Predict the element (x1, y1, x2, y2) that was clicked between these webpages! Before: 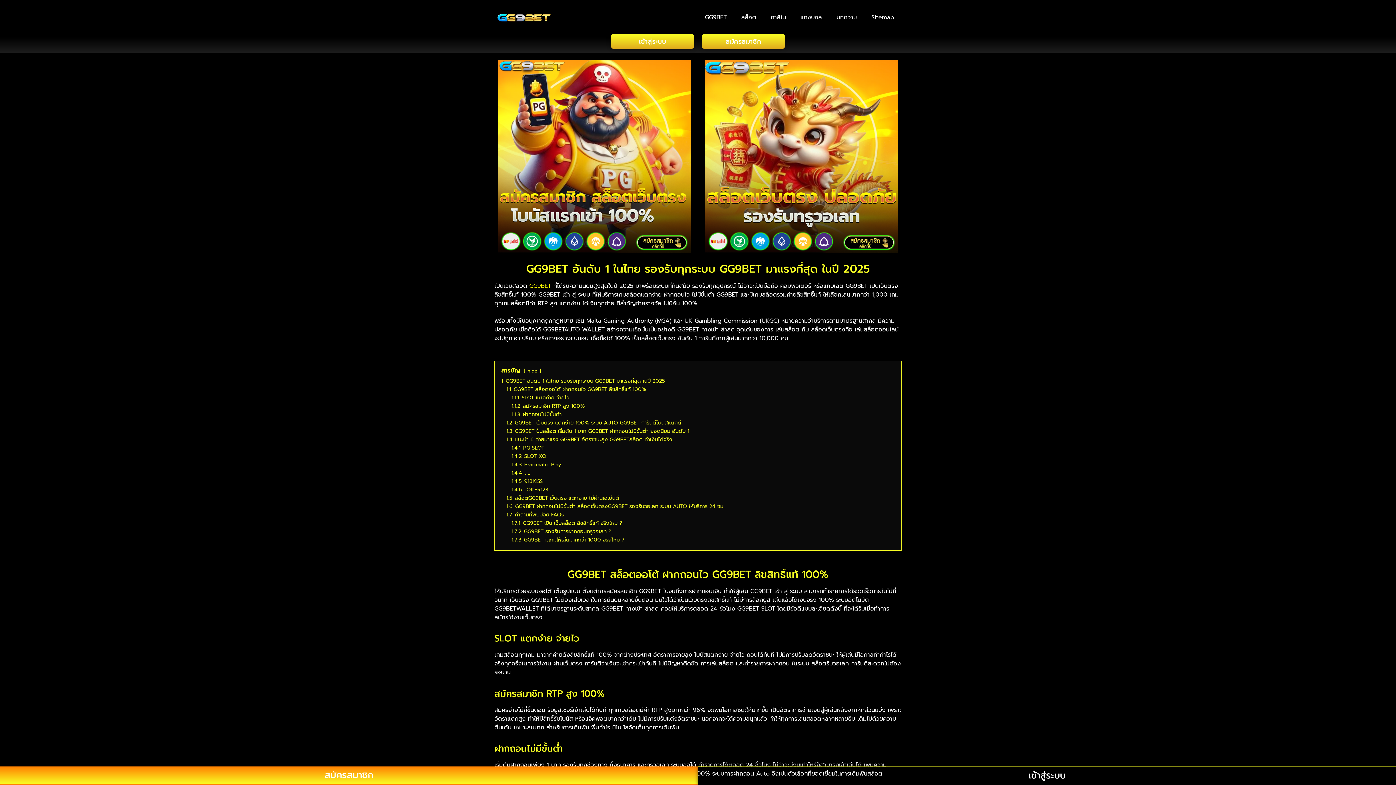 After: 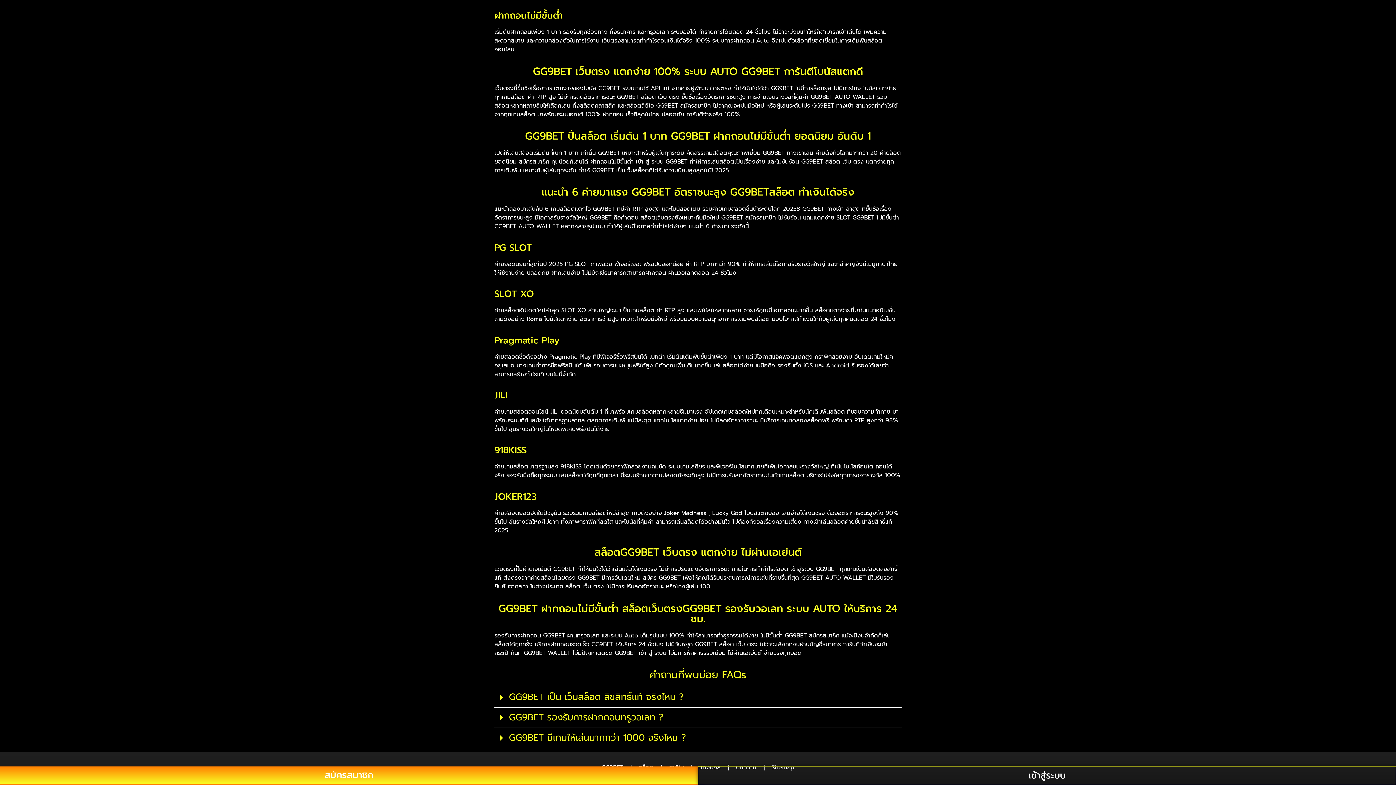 Action: bbox: (511, 410, 561, 418) label: 1.1.3 ฝากถอนไม่มีขั้นต่ำ